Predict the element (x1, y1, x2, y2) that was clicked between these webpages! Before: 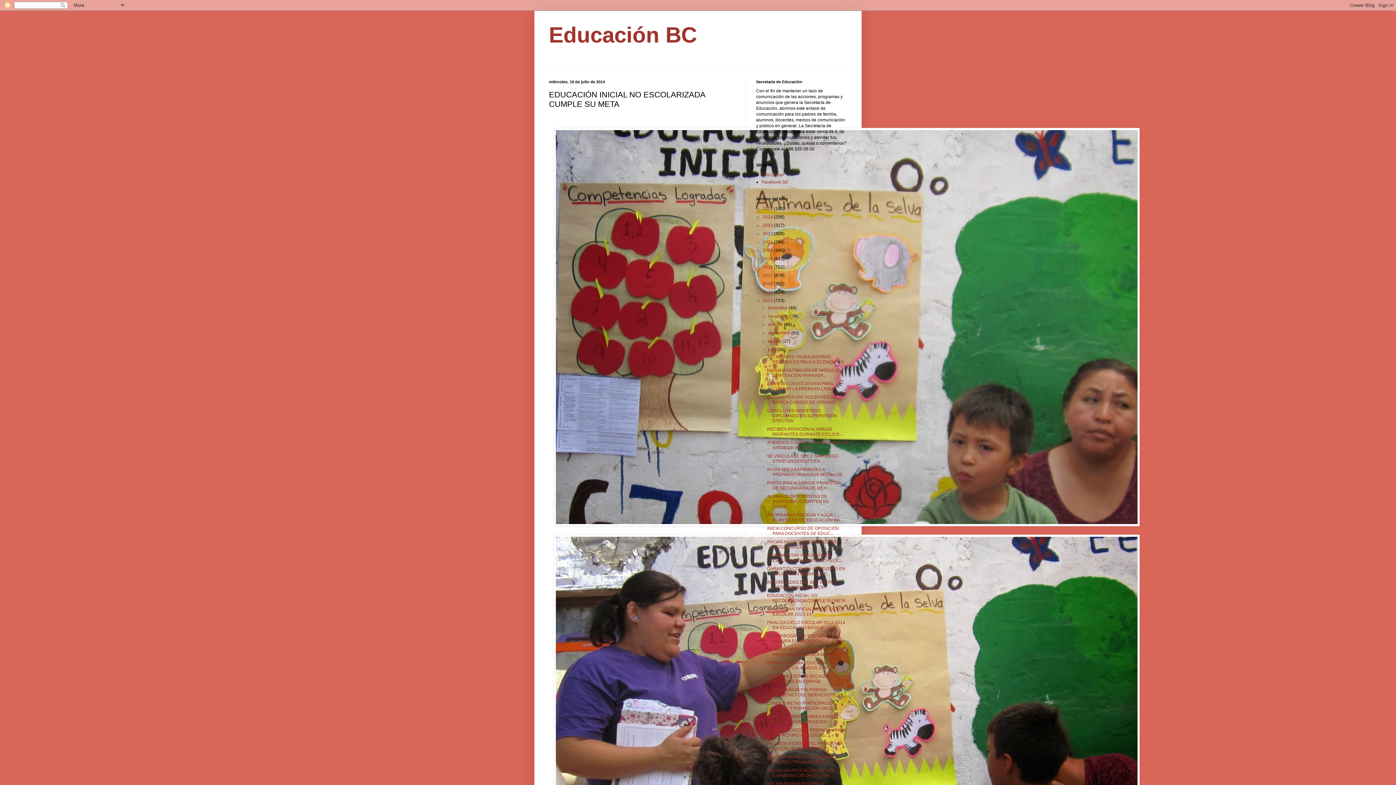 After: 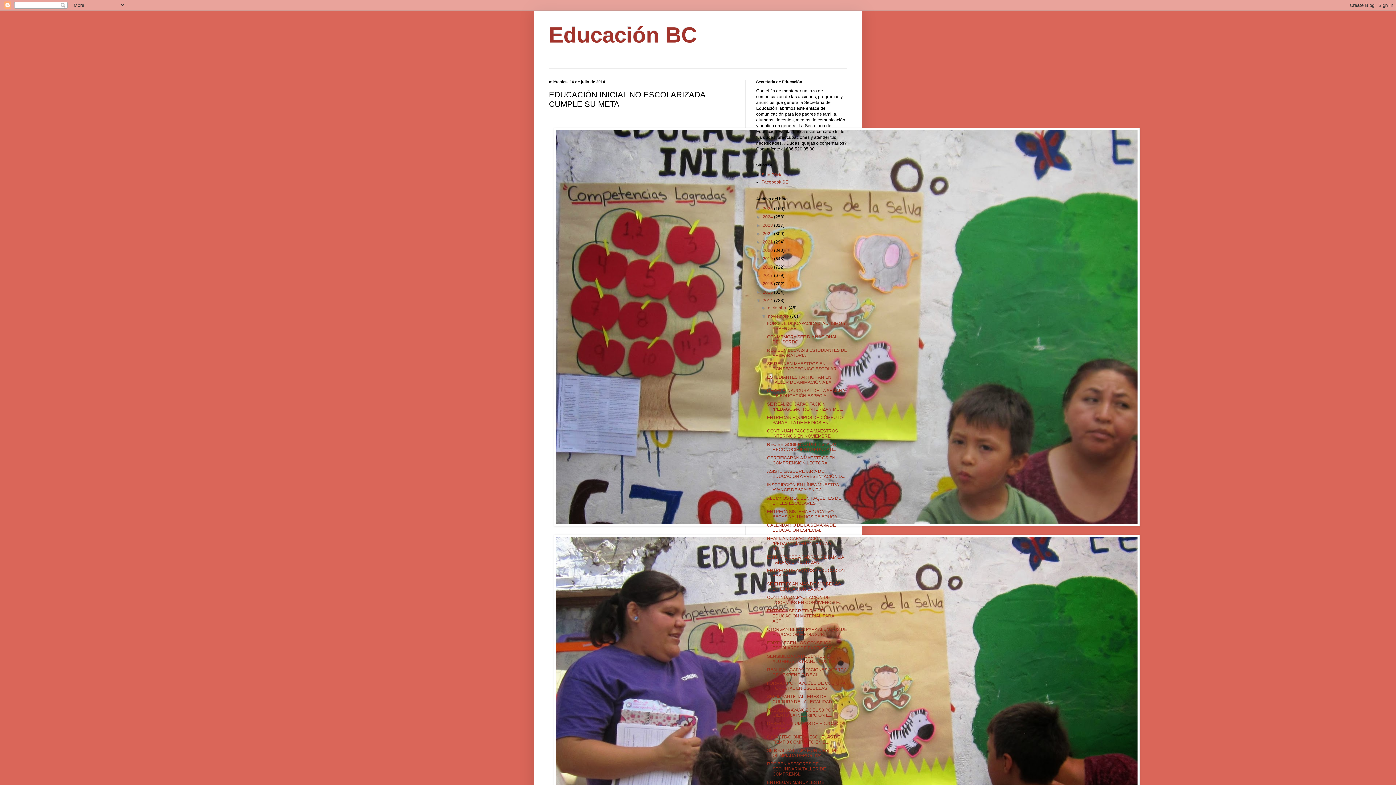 Action: bbox: (761, 313, 768, 318) label: ►  